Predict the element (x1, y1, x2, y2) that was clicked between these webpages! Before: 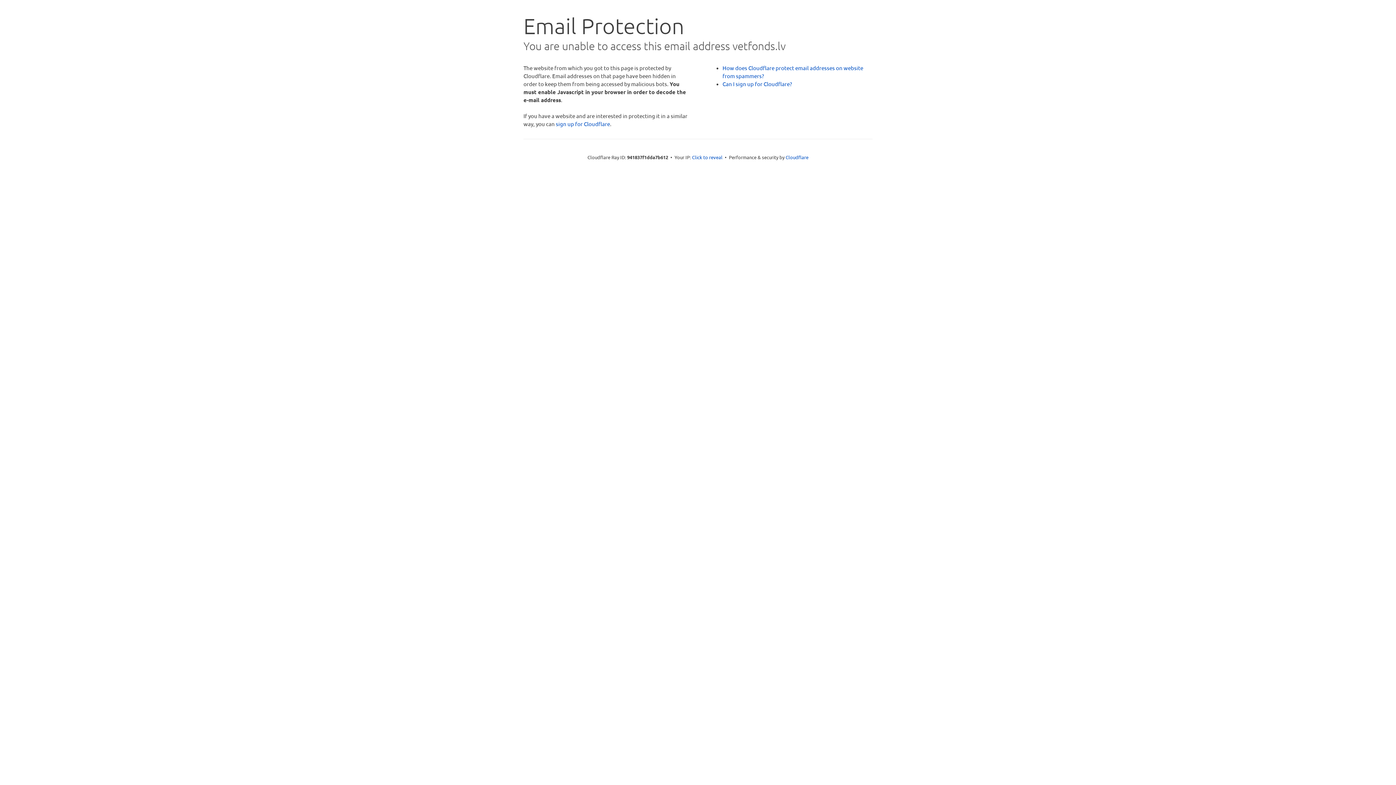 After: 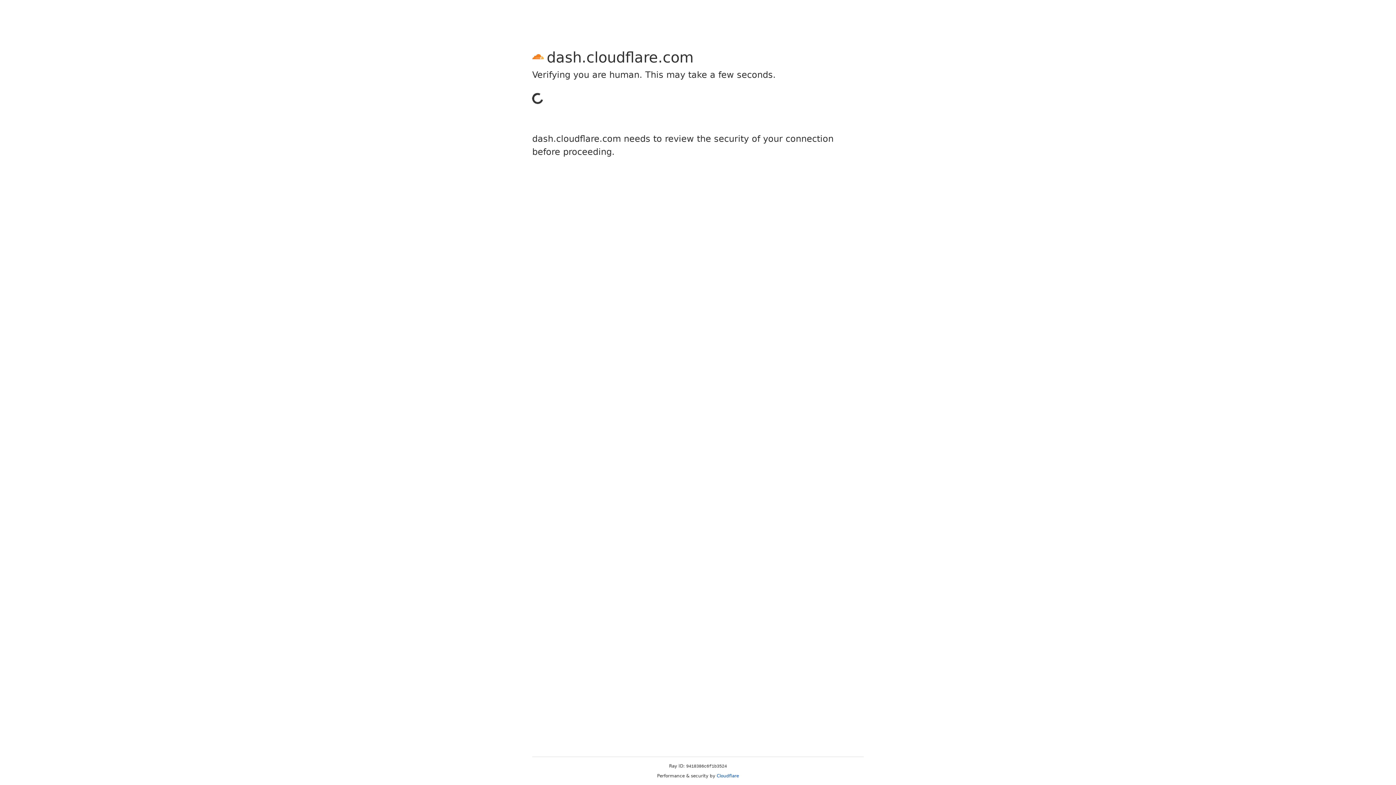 Action: label: sign up for Cloudflare bbox: (556, 120, 610, 127)